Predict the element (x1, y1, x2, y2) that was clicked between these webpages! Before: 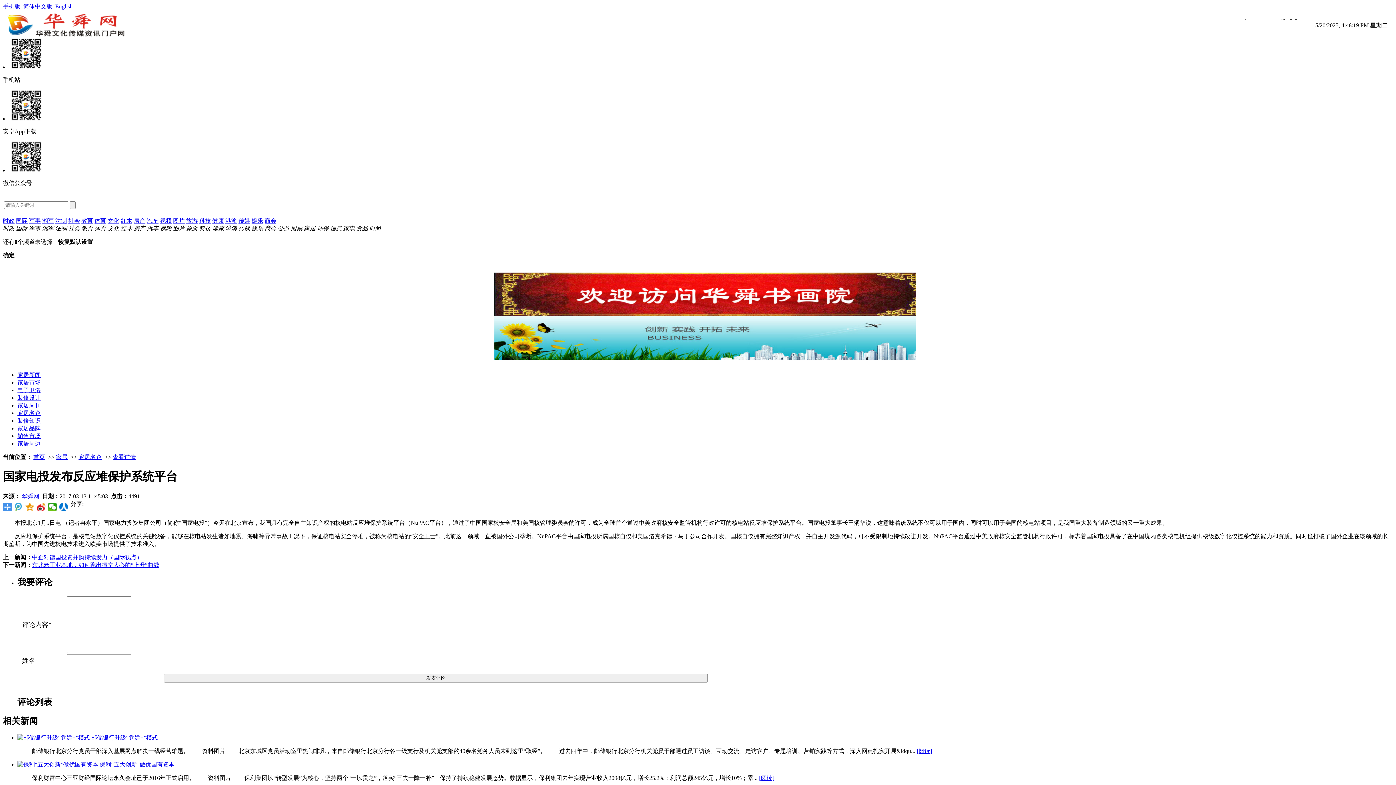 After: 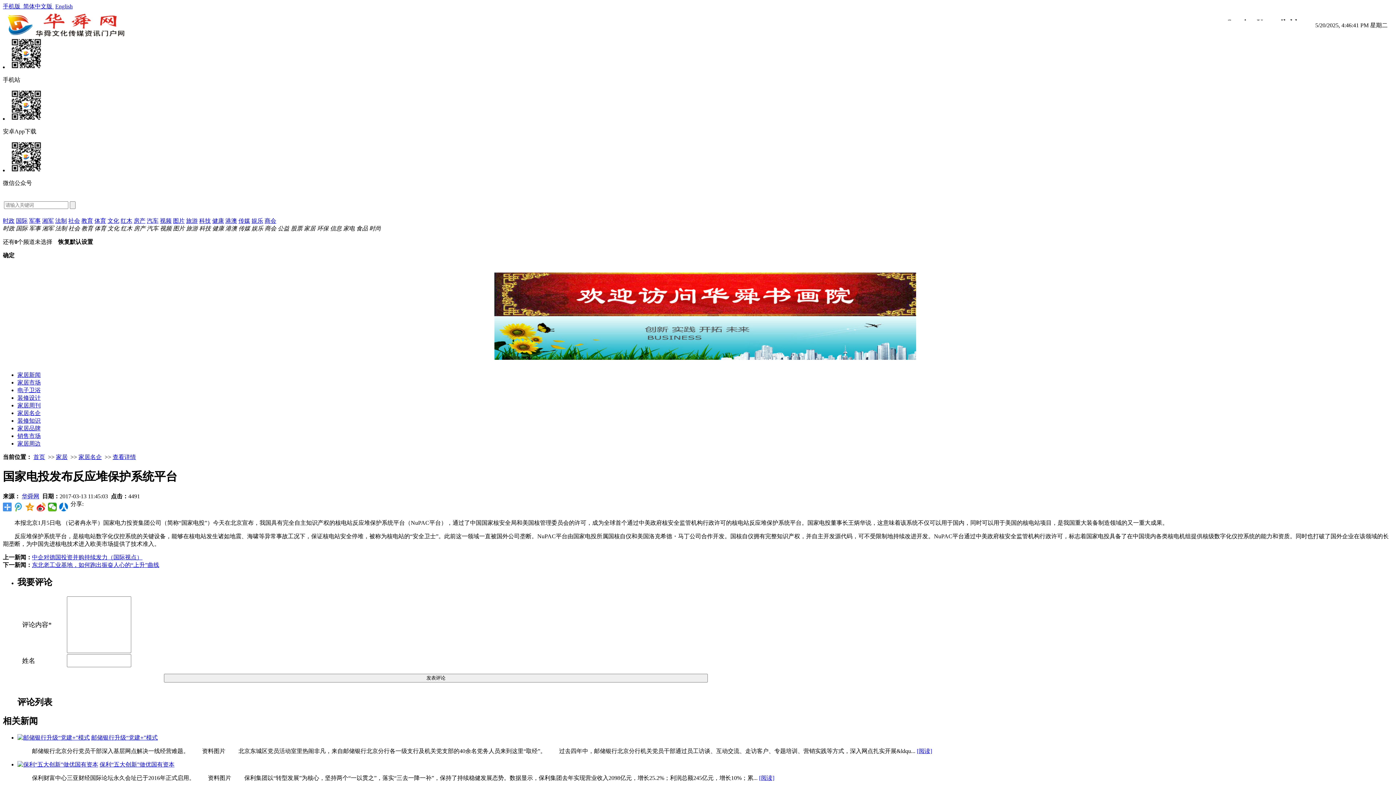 Action: bbox: (17, 734, 89, 740)